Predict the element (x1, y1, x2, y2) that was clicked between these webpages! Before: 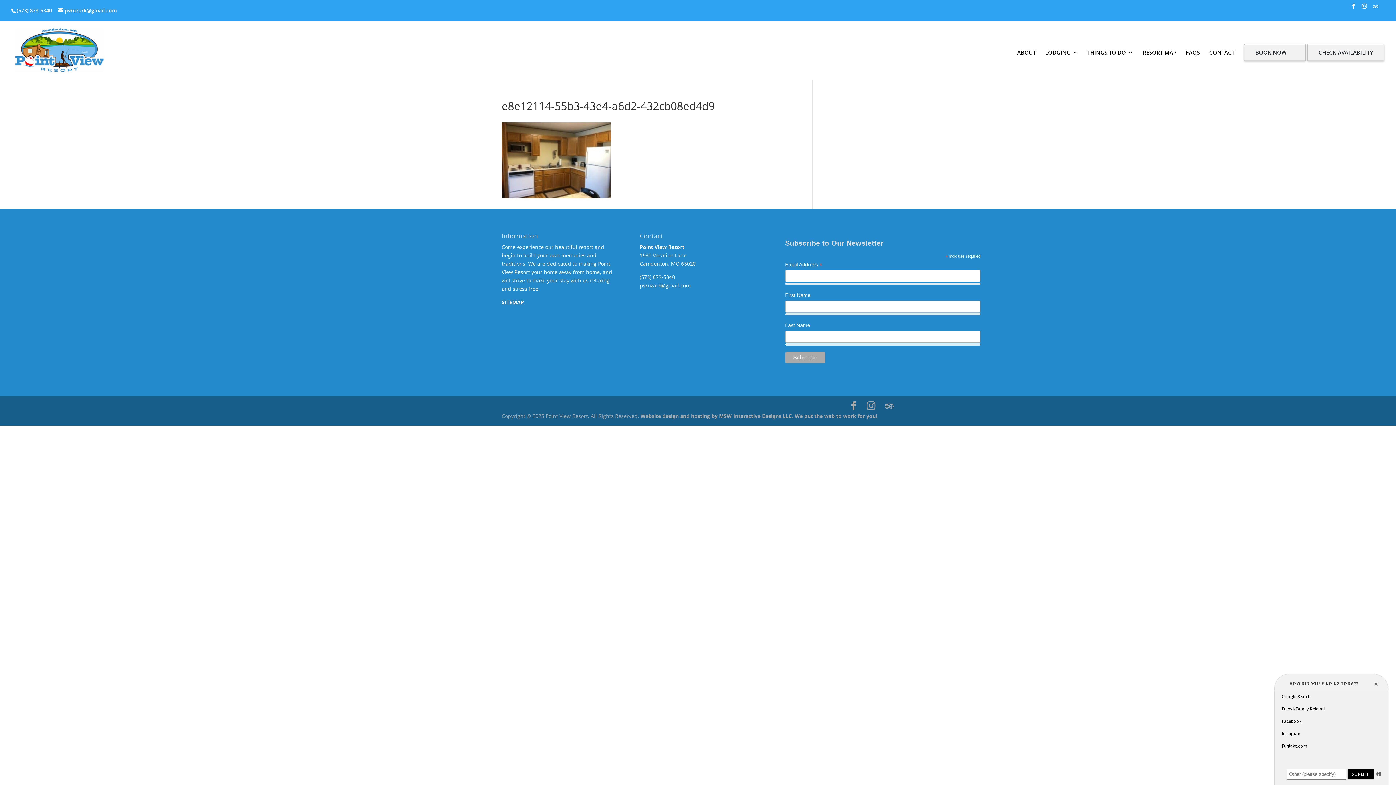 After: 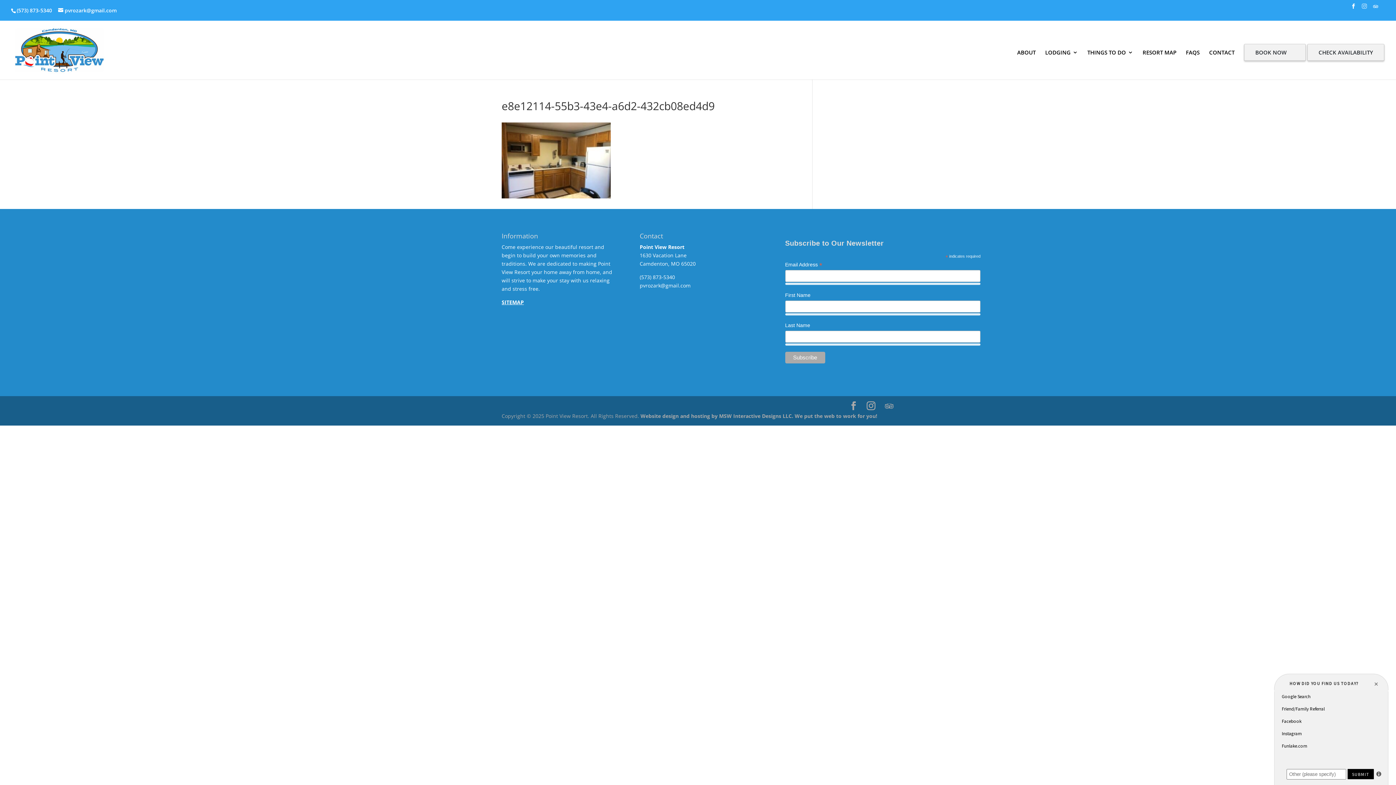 Action: bbox: (1362, 3, 1367, 12)